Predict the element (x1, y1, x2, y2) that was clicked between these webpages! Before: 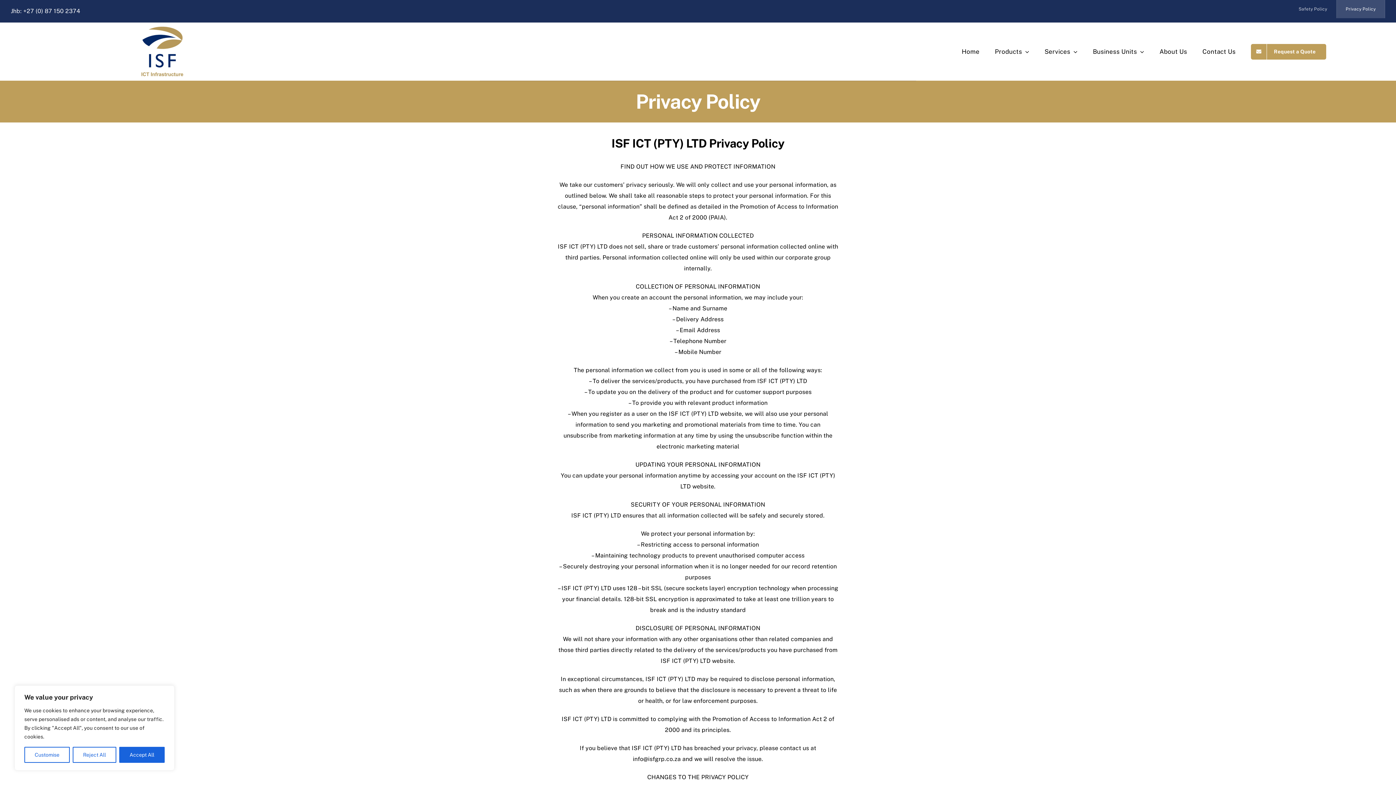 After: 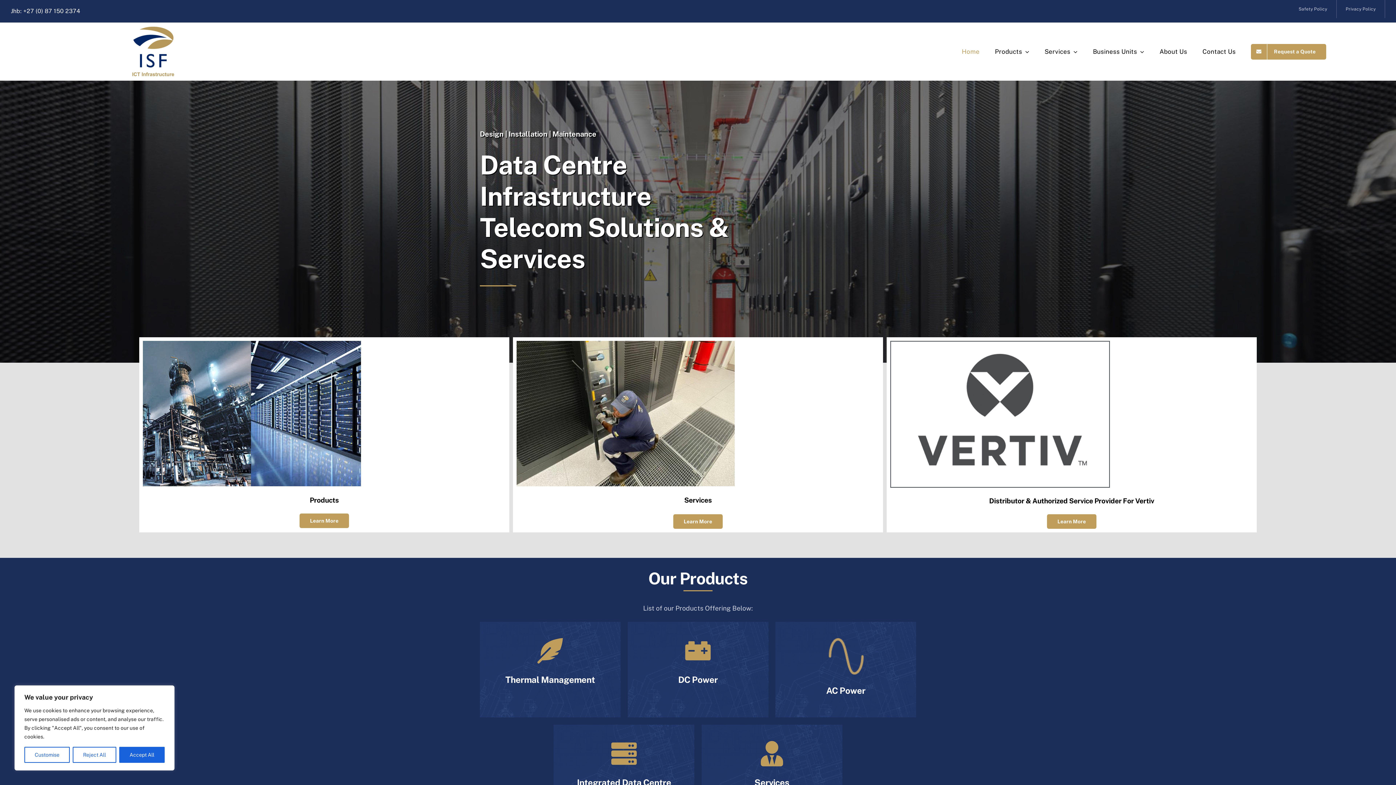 Action: bbox: (962, 42, 979, 60) label: Home